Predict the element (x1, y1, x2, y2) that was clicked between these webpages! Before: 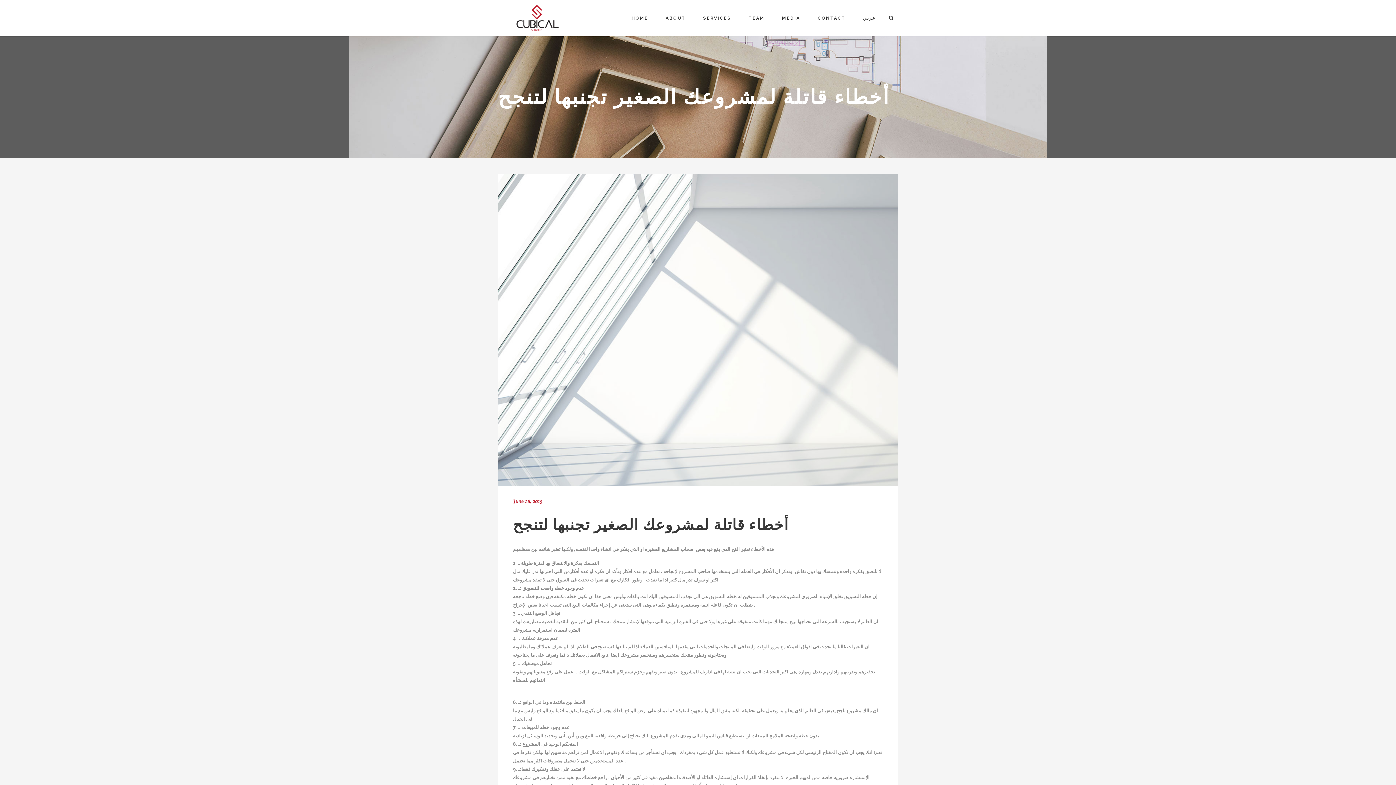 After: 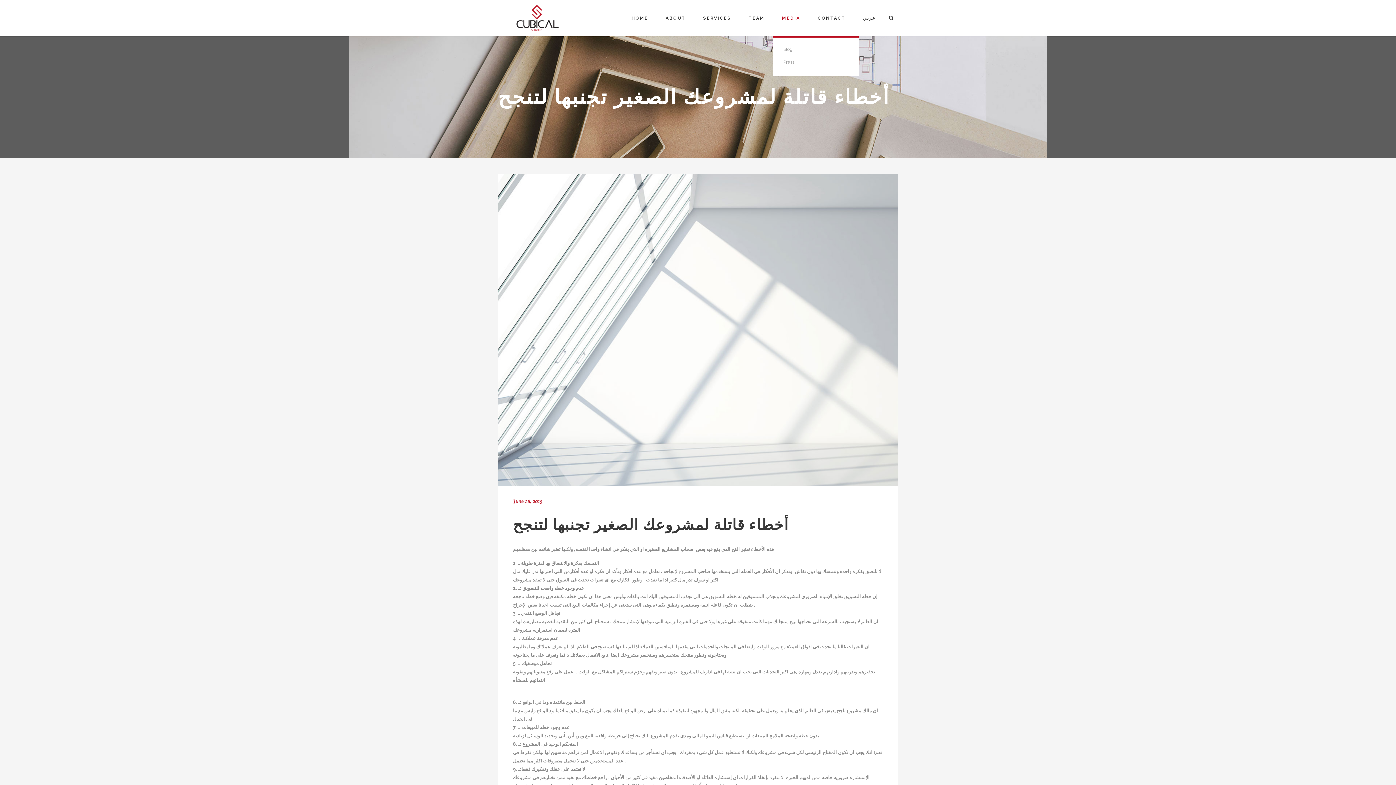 Action: bbox: (773, 0, 809, 36) label: MEDIA